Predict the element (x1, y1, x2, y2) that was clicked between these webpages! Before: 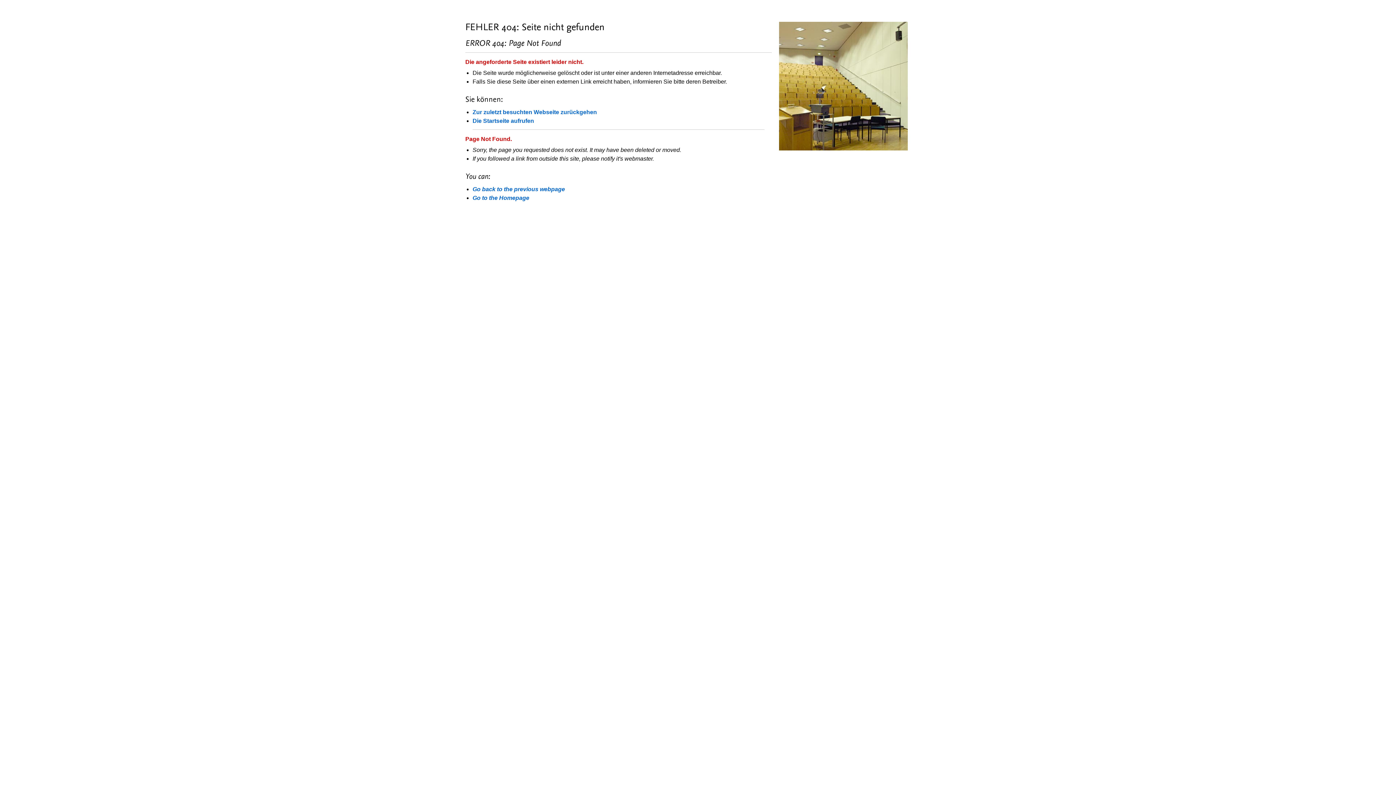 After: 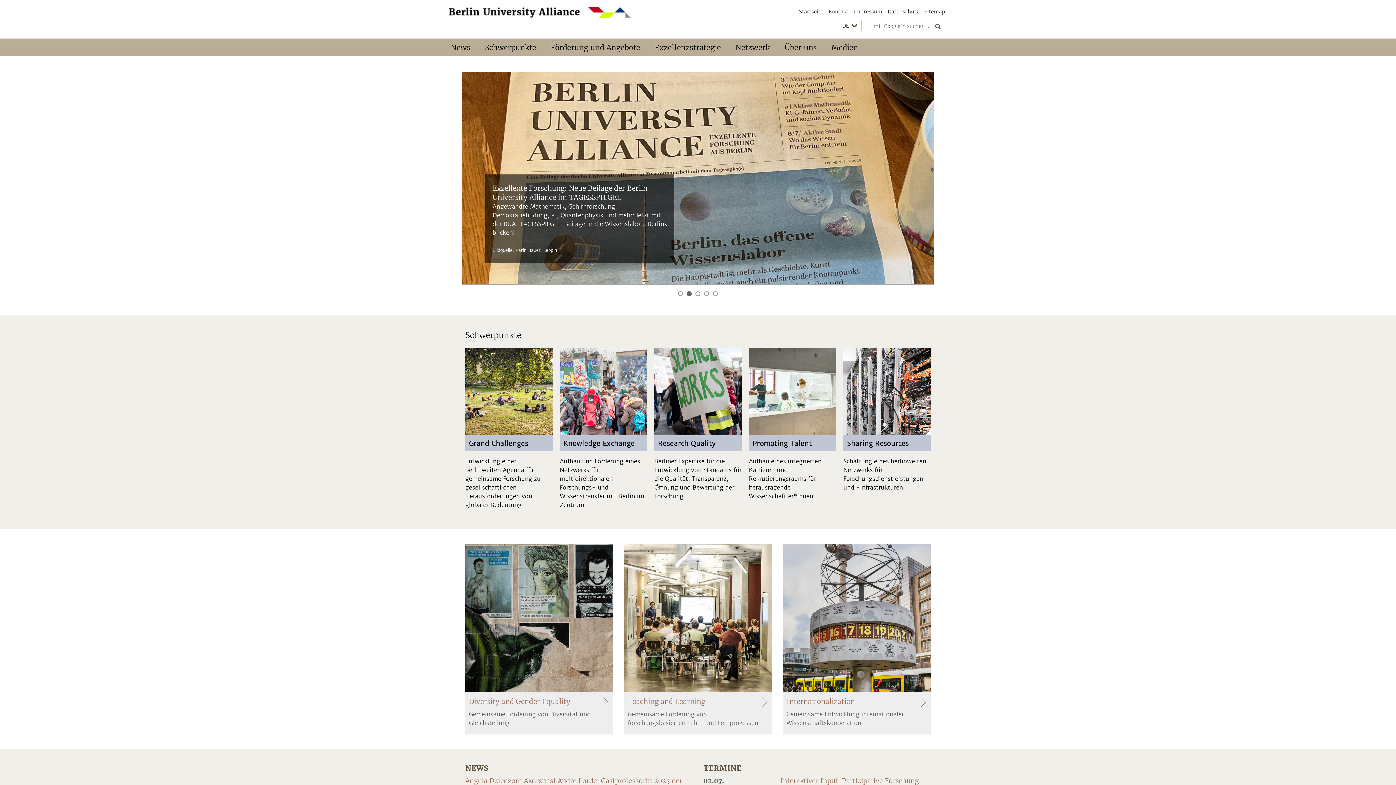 Action: bbox: (472, 117, 534, 124) label: Die Startseite aufrufen